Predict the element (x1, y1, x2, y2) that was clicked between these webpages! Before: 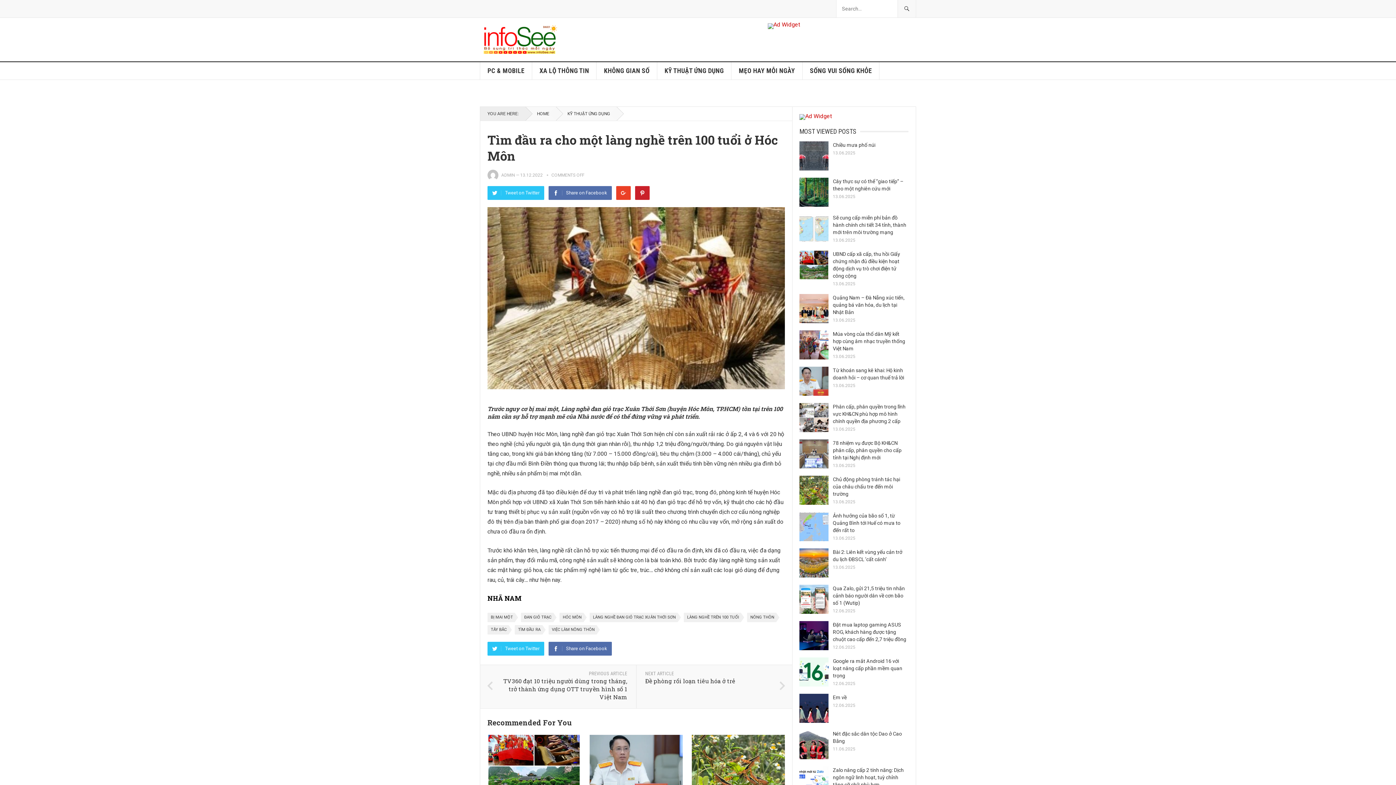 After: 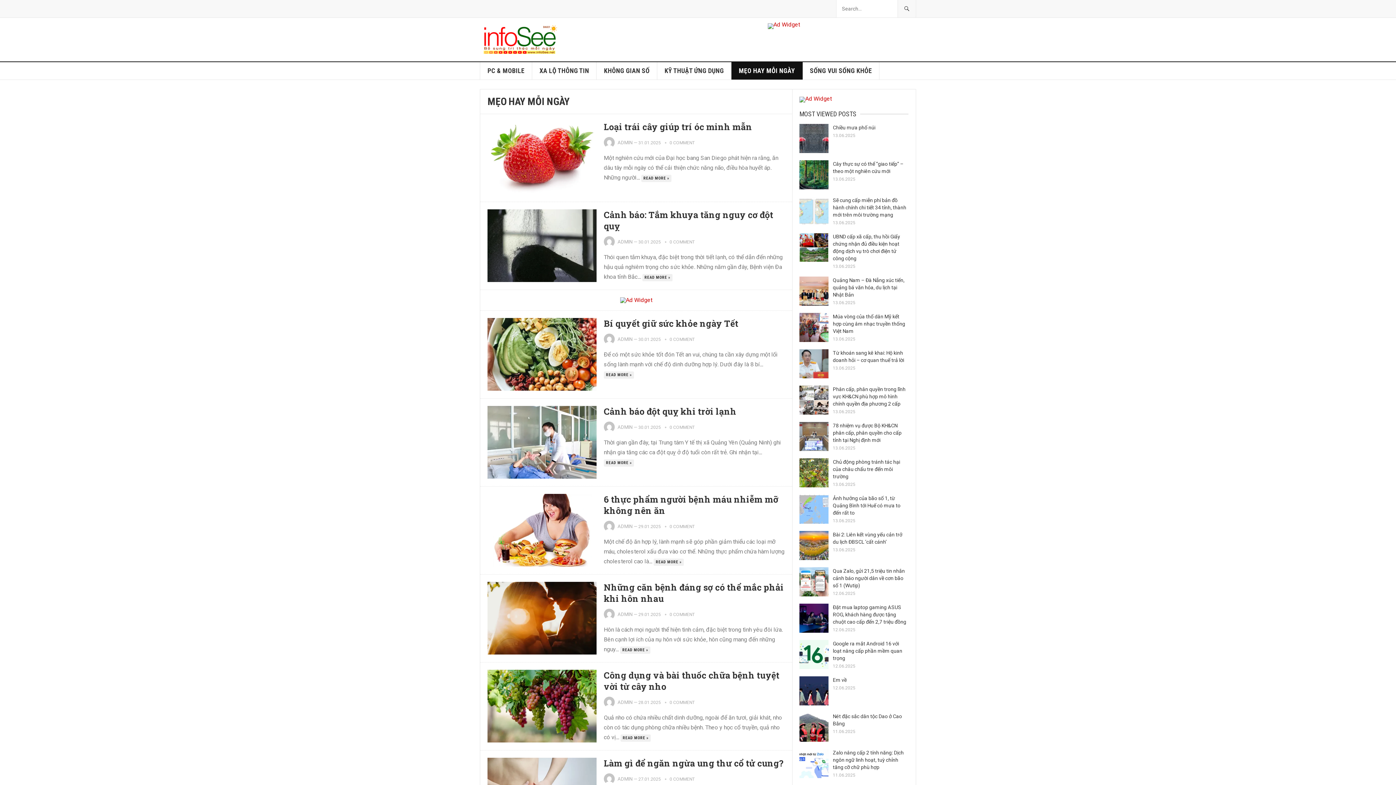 Action: label: MẸO HAY MỖI NGÀY bbox: (731, 62, 802, 79)